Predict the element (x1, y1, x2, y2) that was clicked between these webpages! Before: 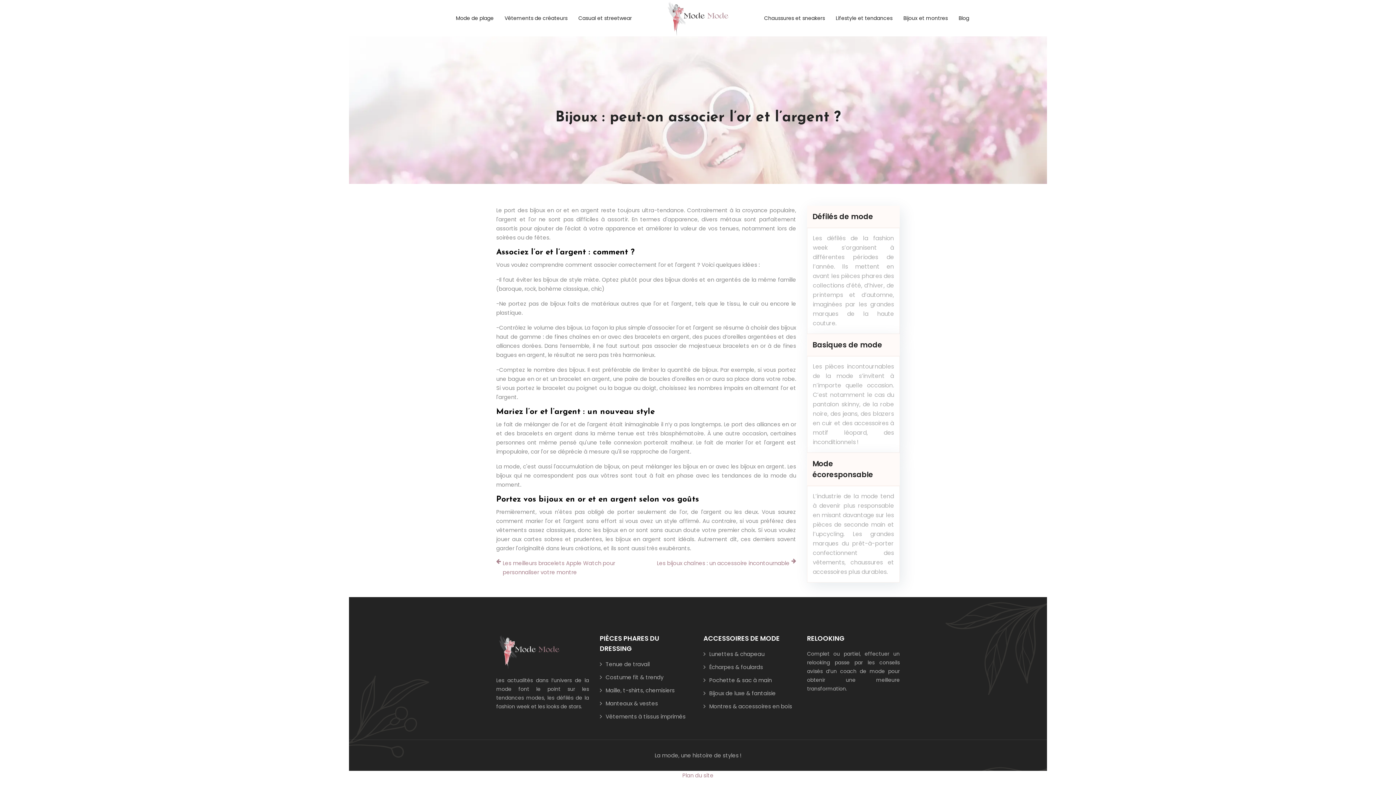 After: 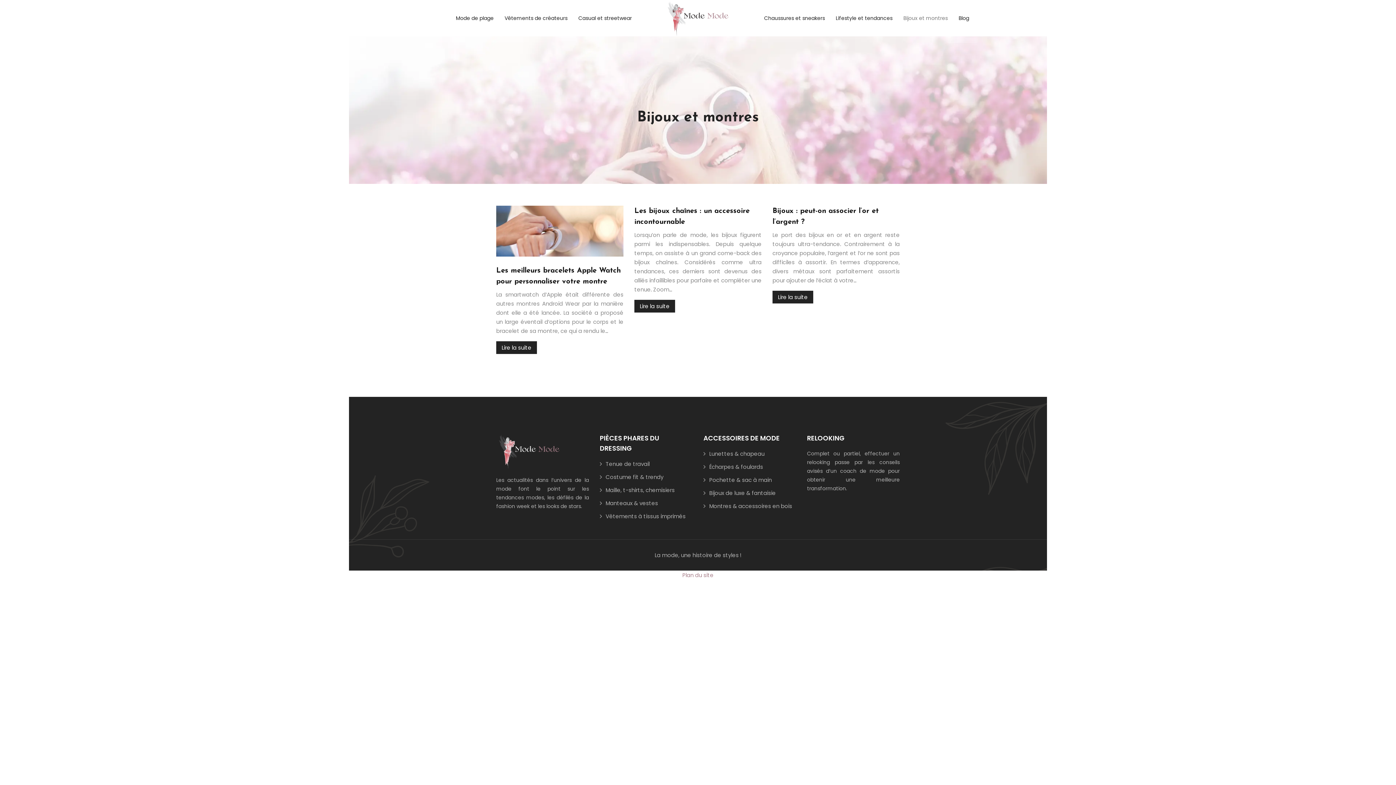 Action: bbox: (903, 13, 948, 22) label: Bijoux et montres